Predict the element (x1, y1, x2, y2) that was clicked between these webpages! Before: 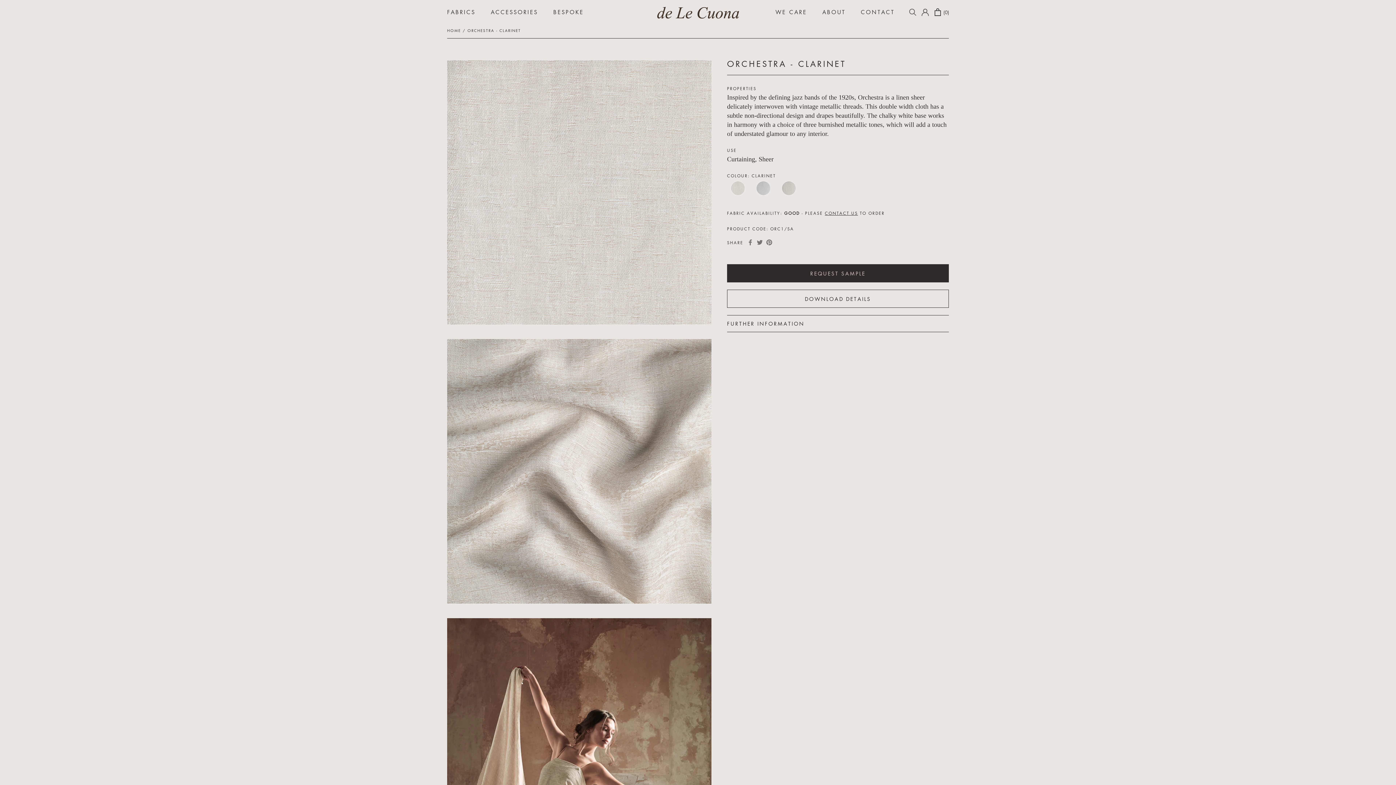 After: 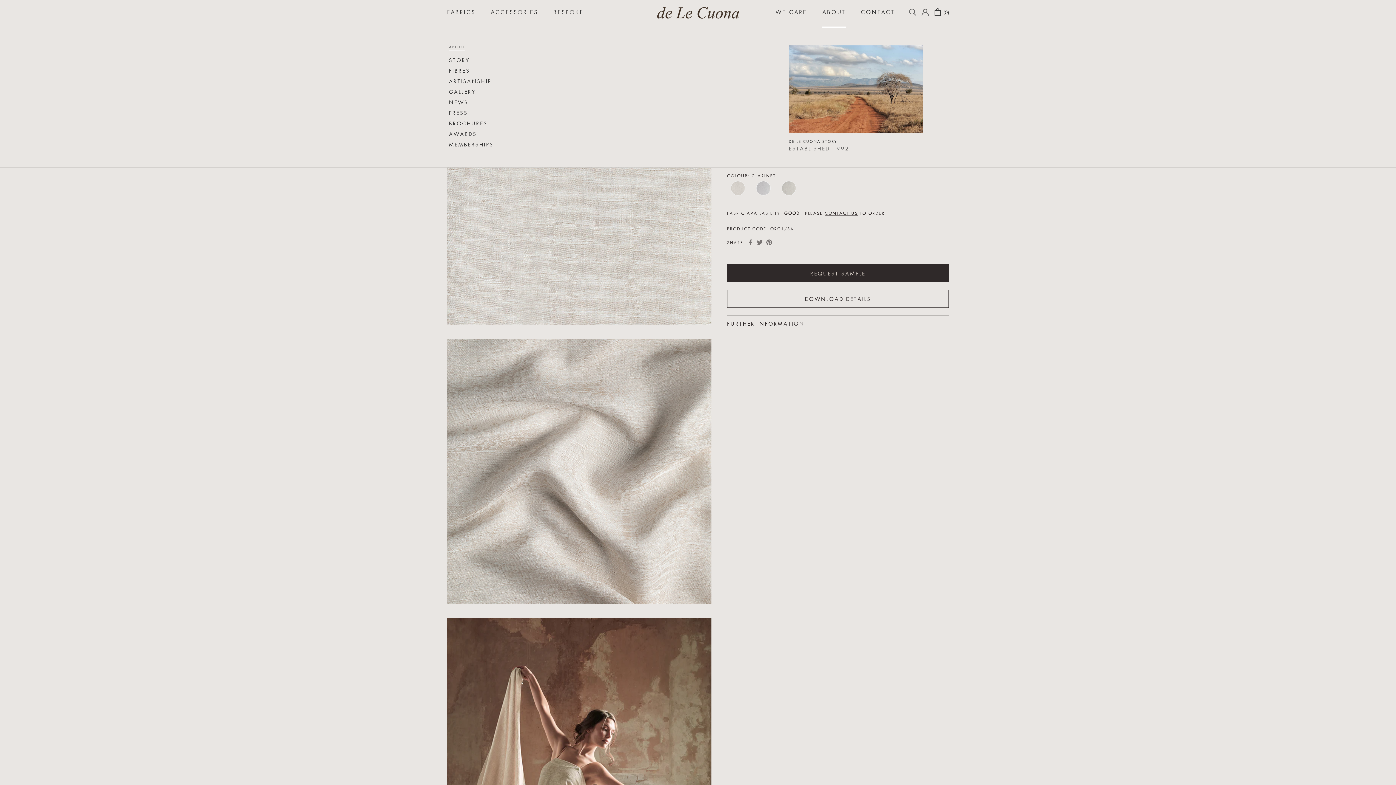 Action: bbox: (822, 8, 845, 15) label: ABOUT
ABOUT